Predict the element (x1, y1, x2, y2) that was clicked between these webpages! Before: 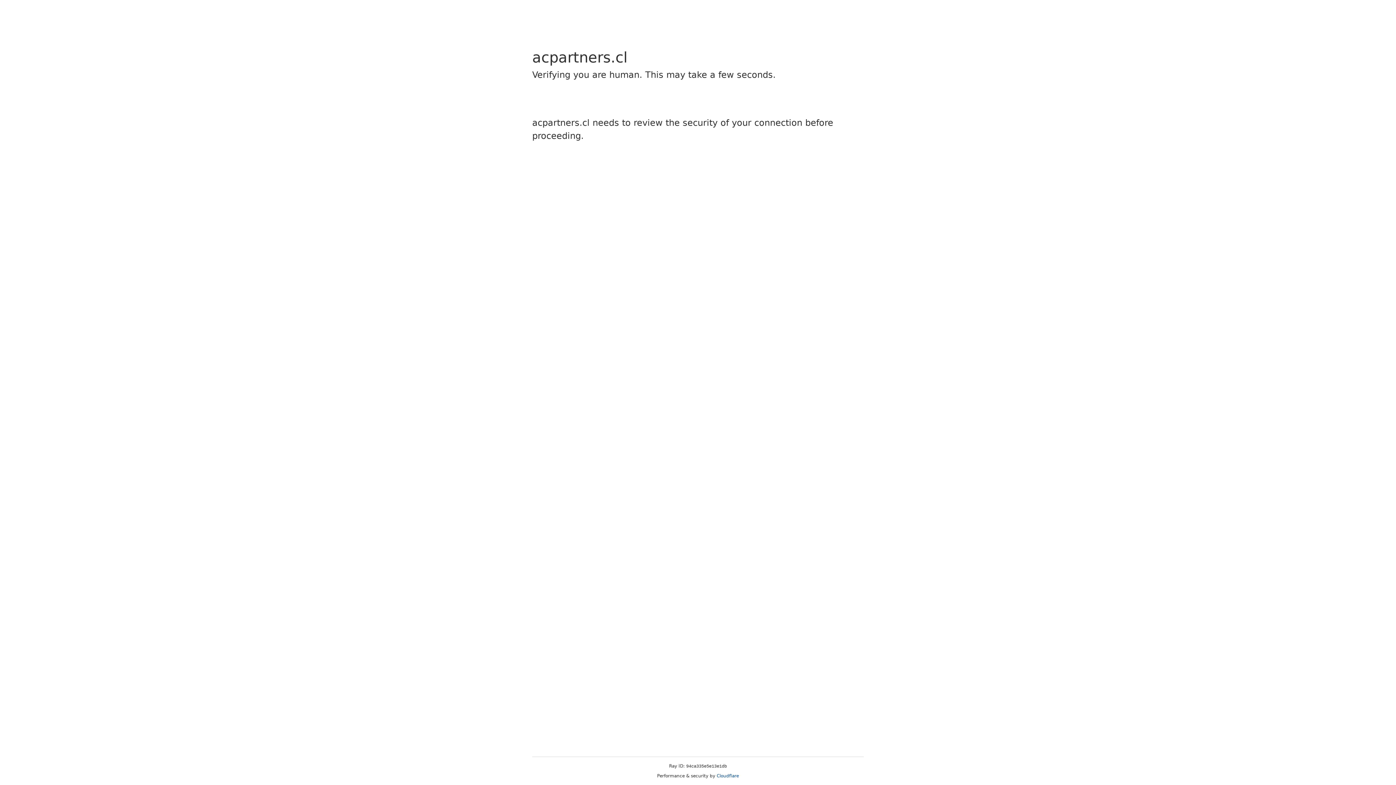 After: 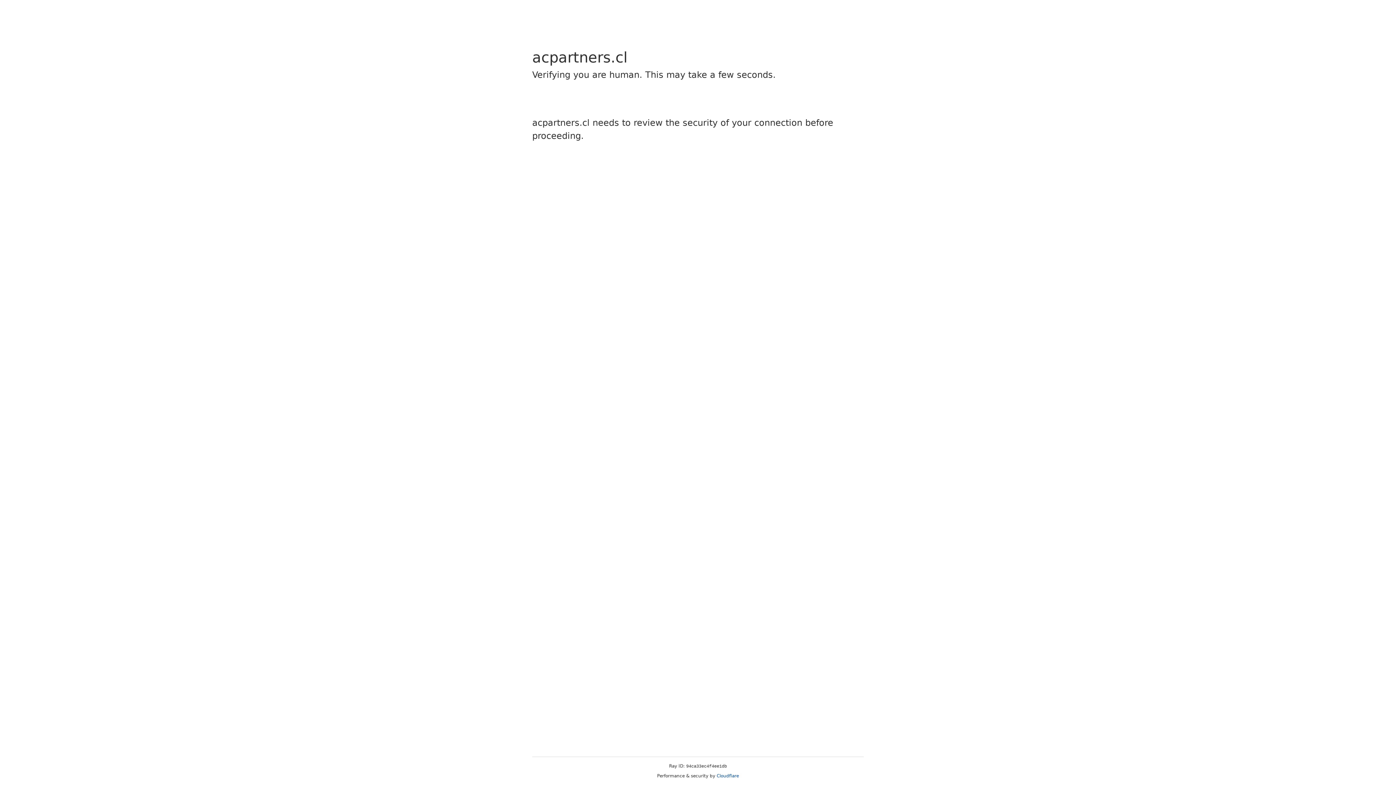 Action: label: Cloudflare bbox: (716, 773, 739, 778)